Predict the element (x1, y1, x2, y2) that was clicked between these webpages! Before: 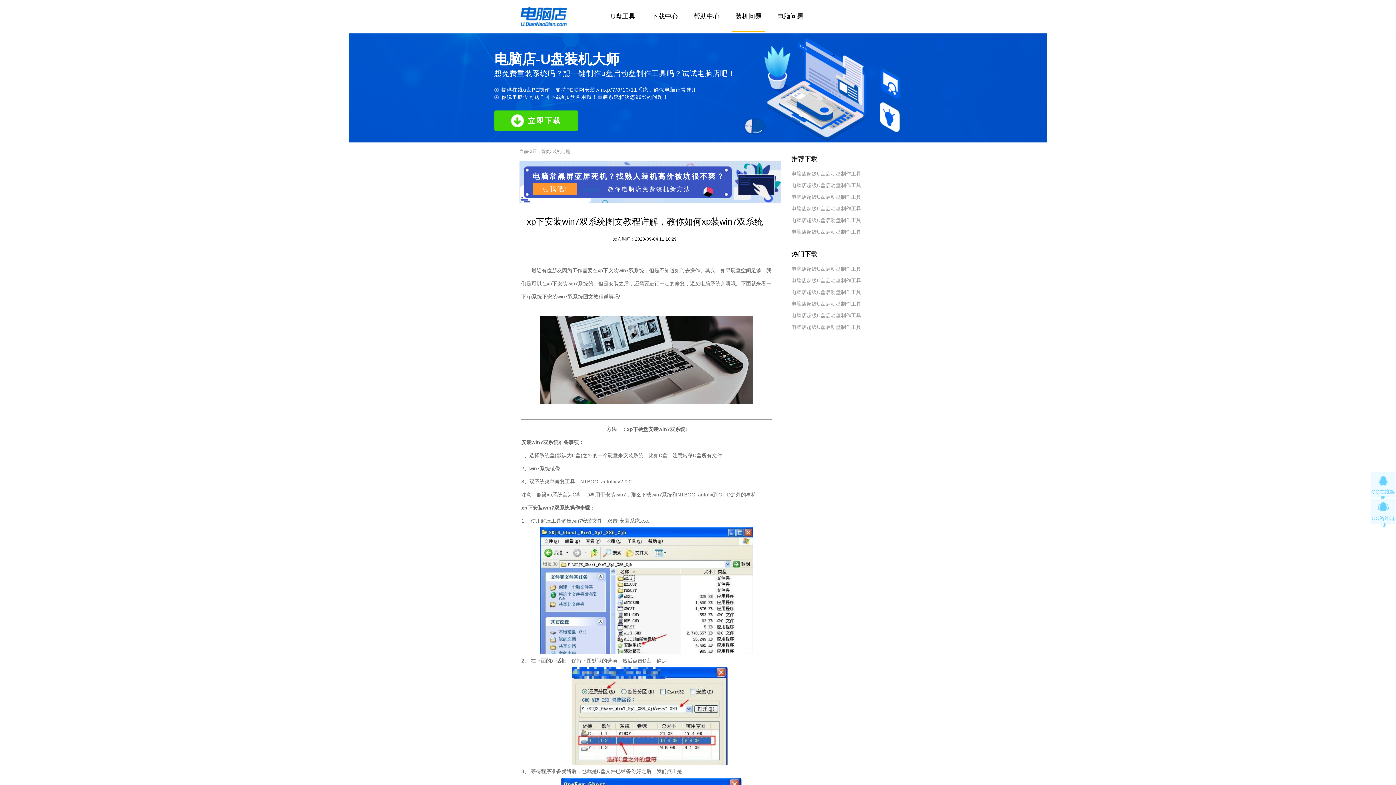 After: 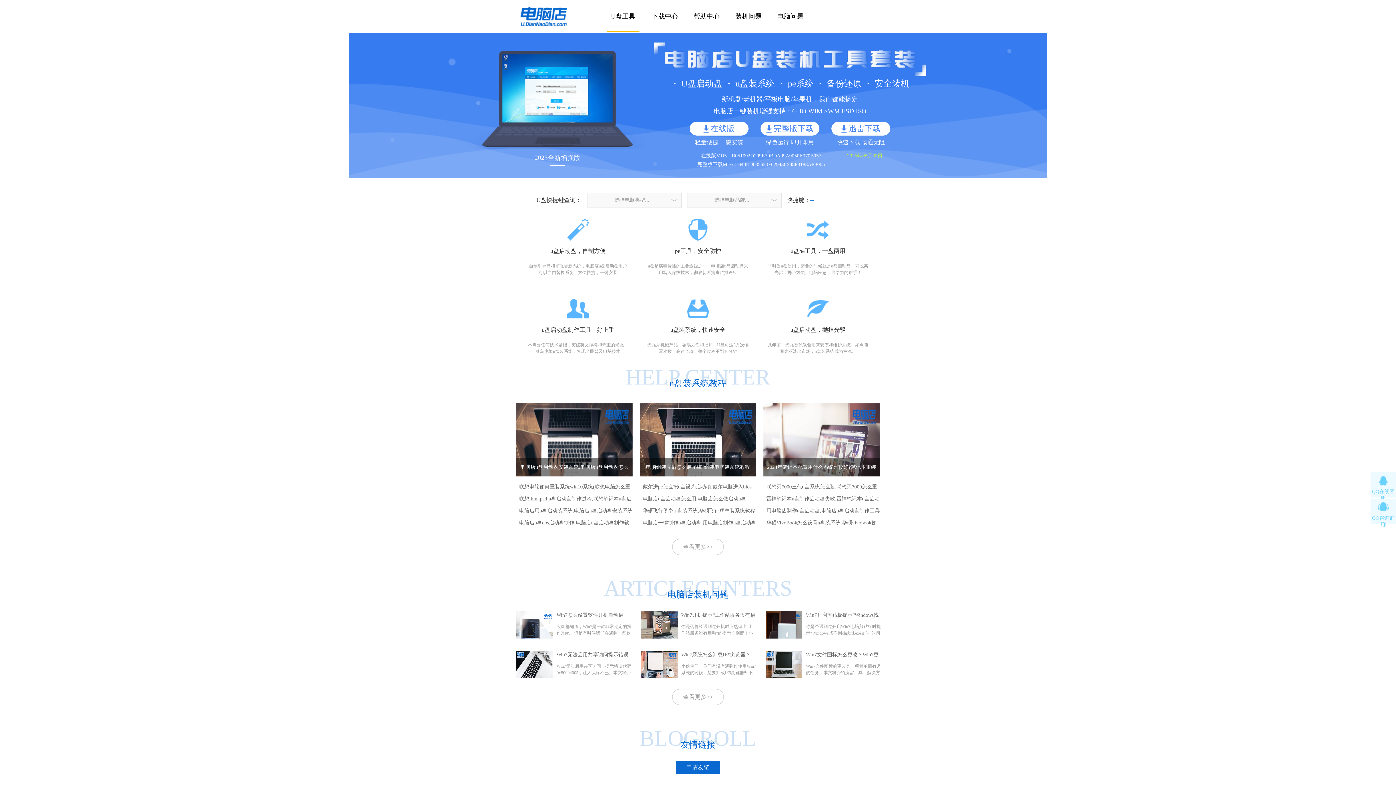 Action: label: U盘工具 bbox: (606, 1, 639, 30)